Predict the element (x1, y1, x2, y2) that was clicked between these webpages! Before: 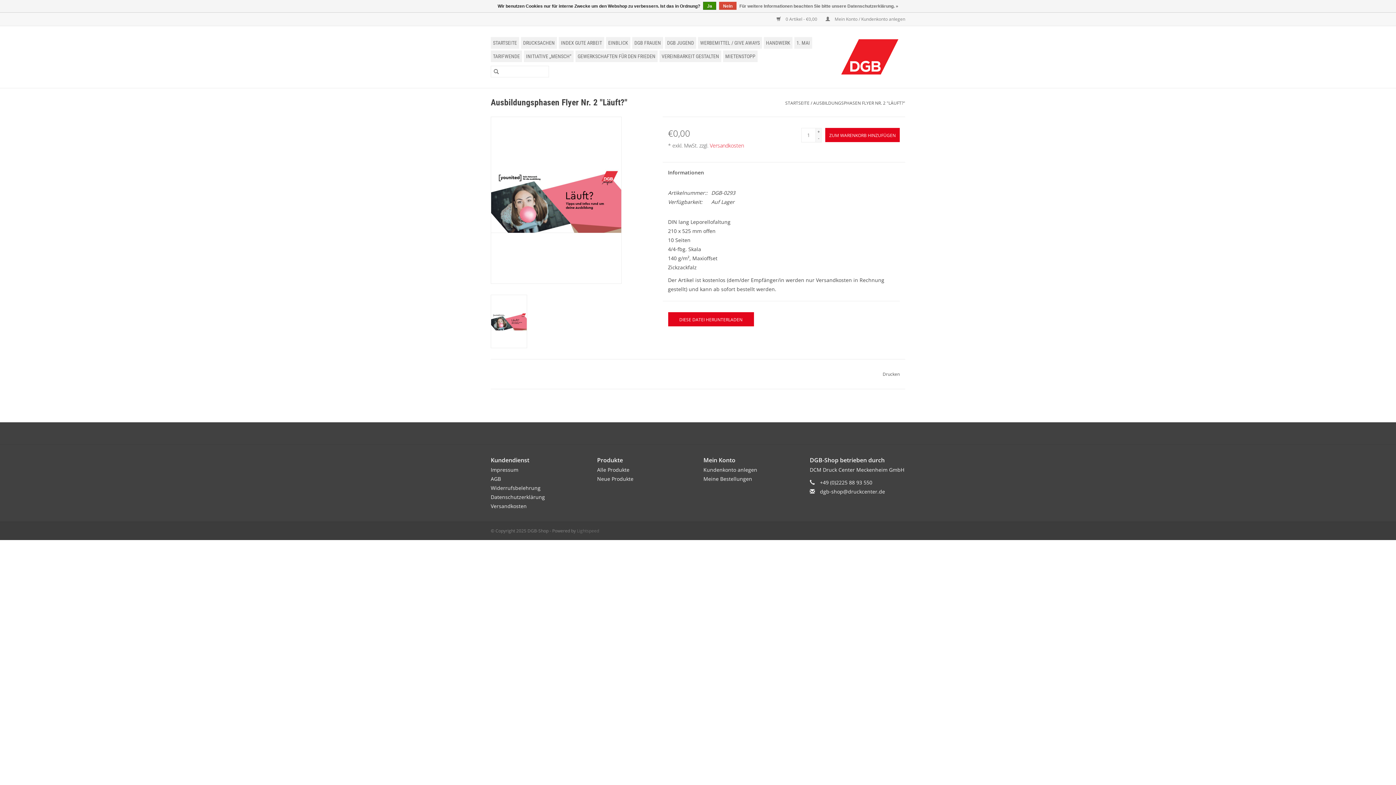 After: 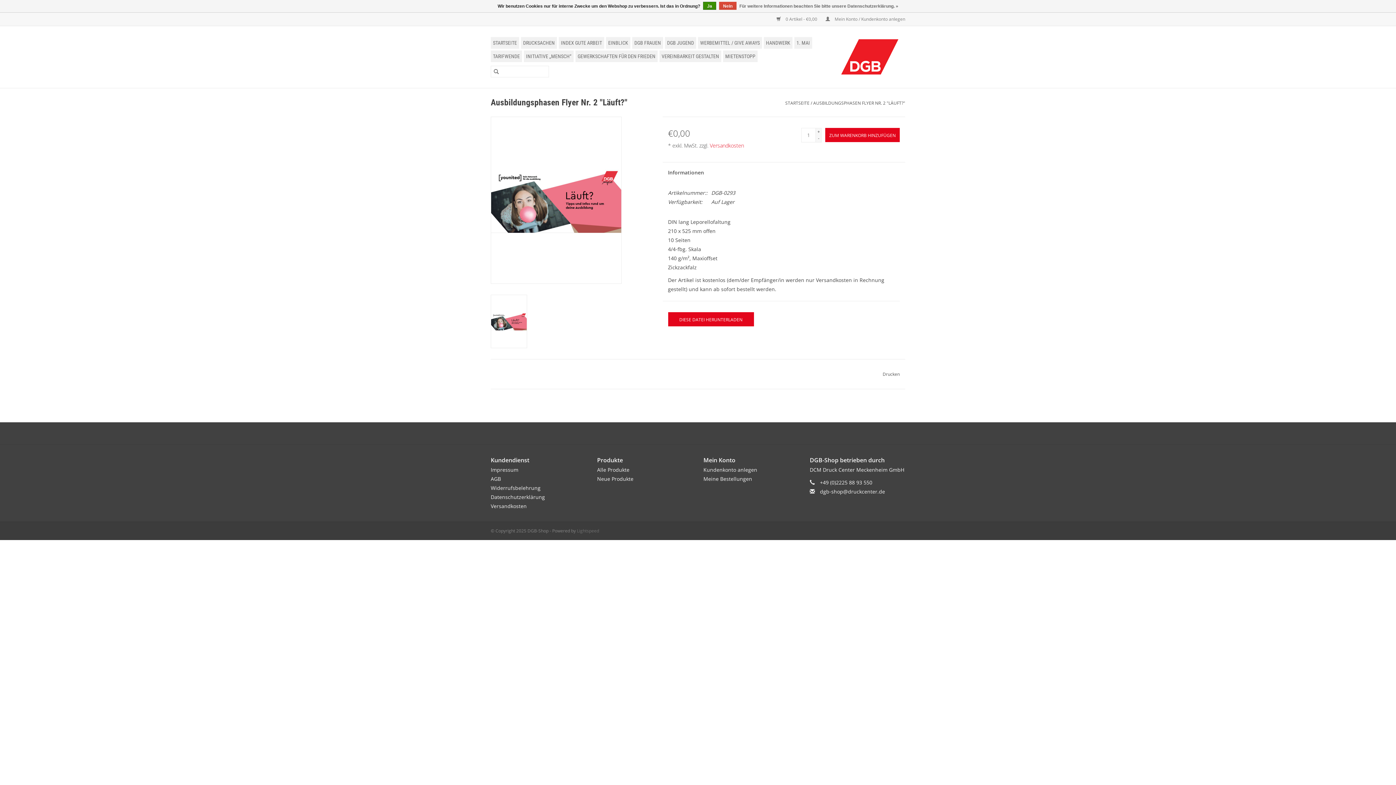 Action: bbox: (490, 294, 527, 348)